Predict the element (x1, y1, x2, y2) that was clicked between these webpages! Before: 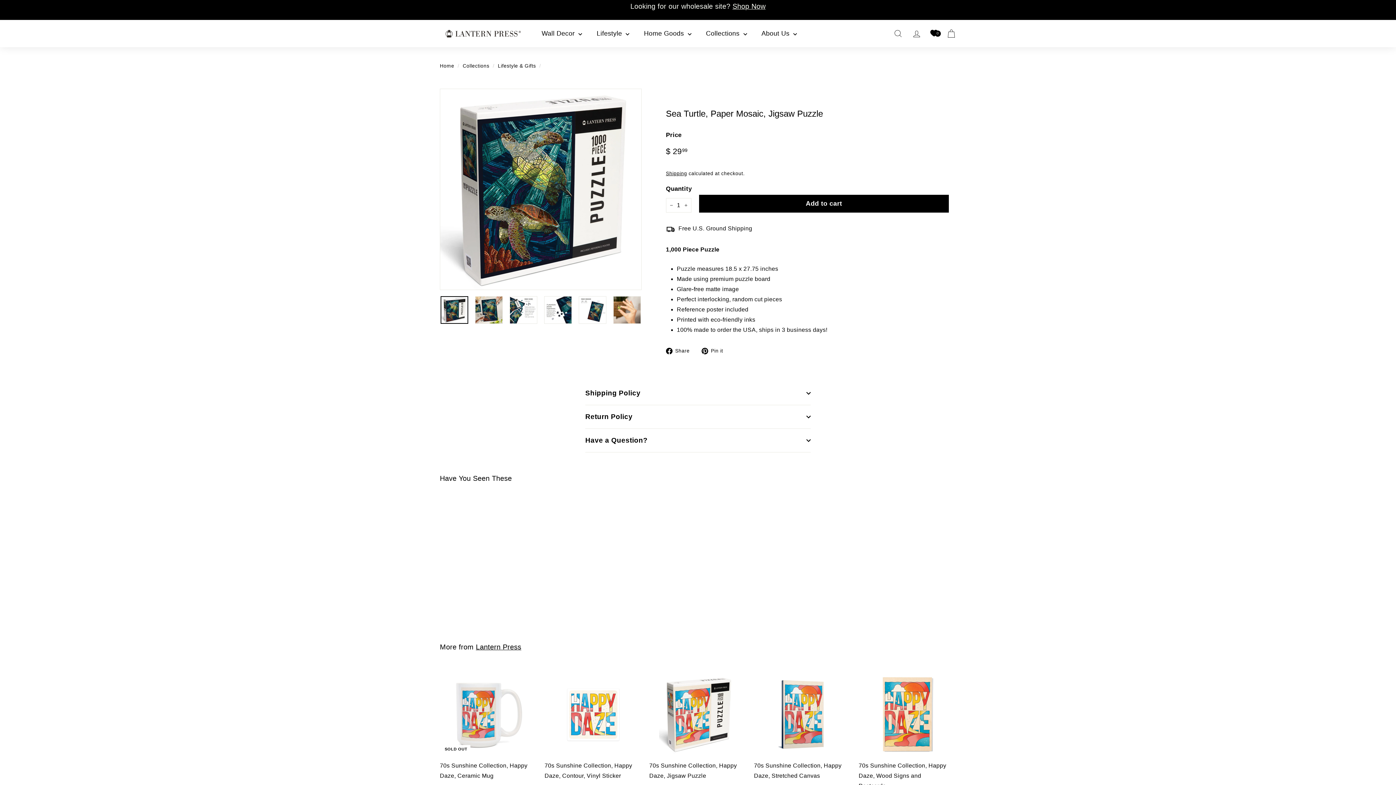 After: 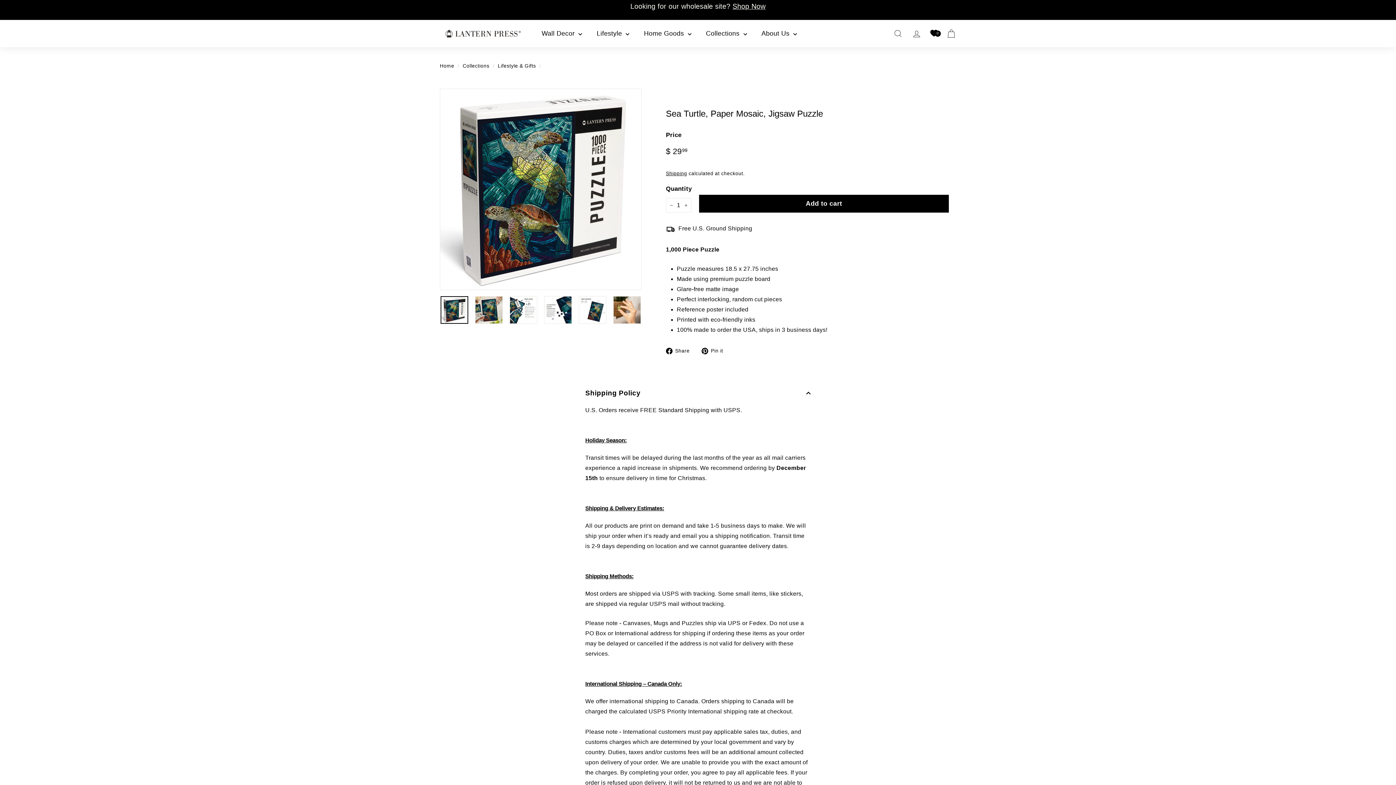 Action: bbox: (585, 381, 810, 405) label: Shipping Policy